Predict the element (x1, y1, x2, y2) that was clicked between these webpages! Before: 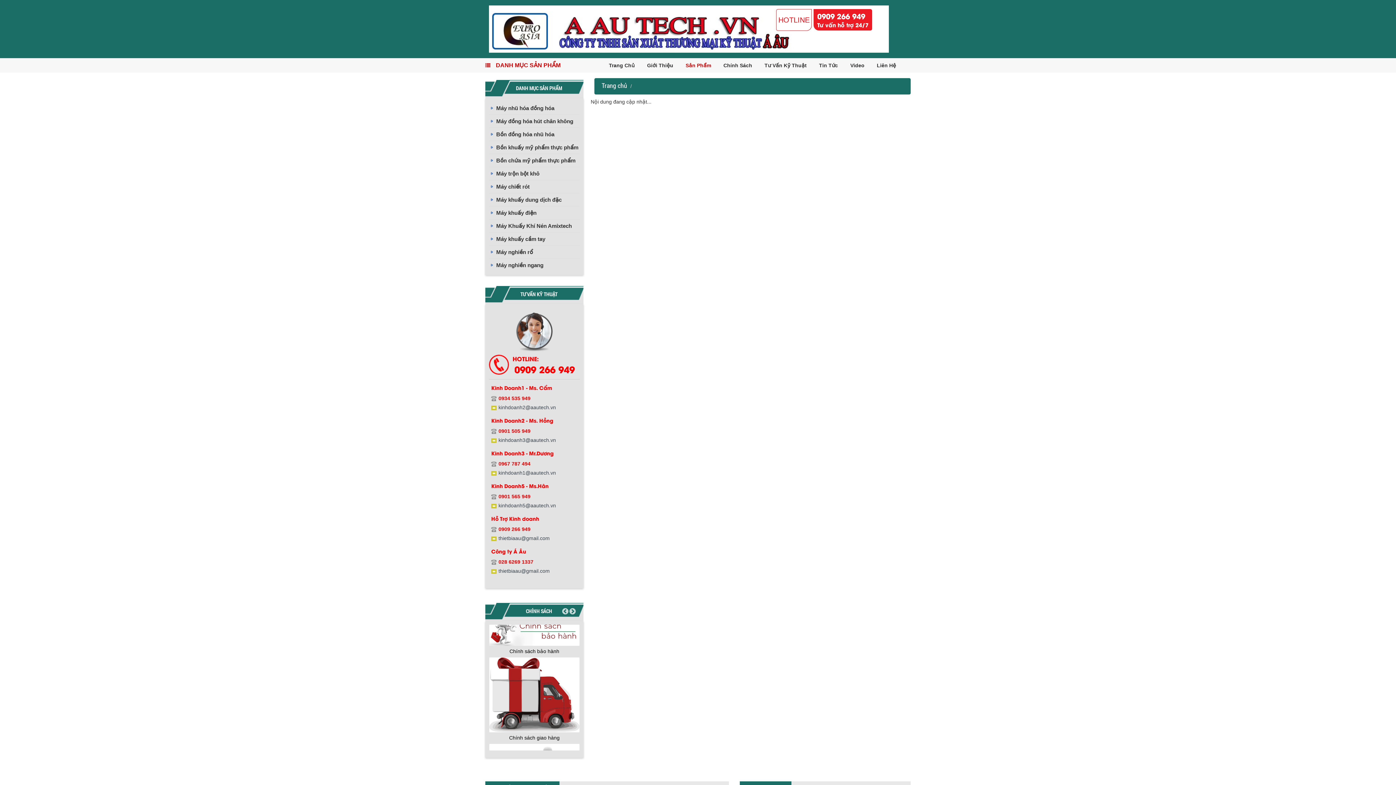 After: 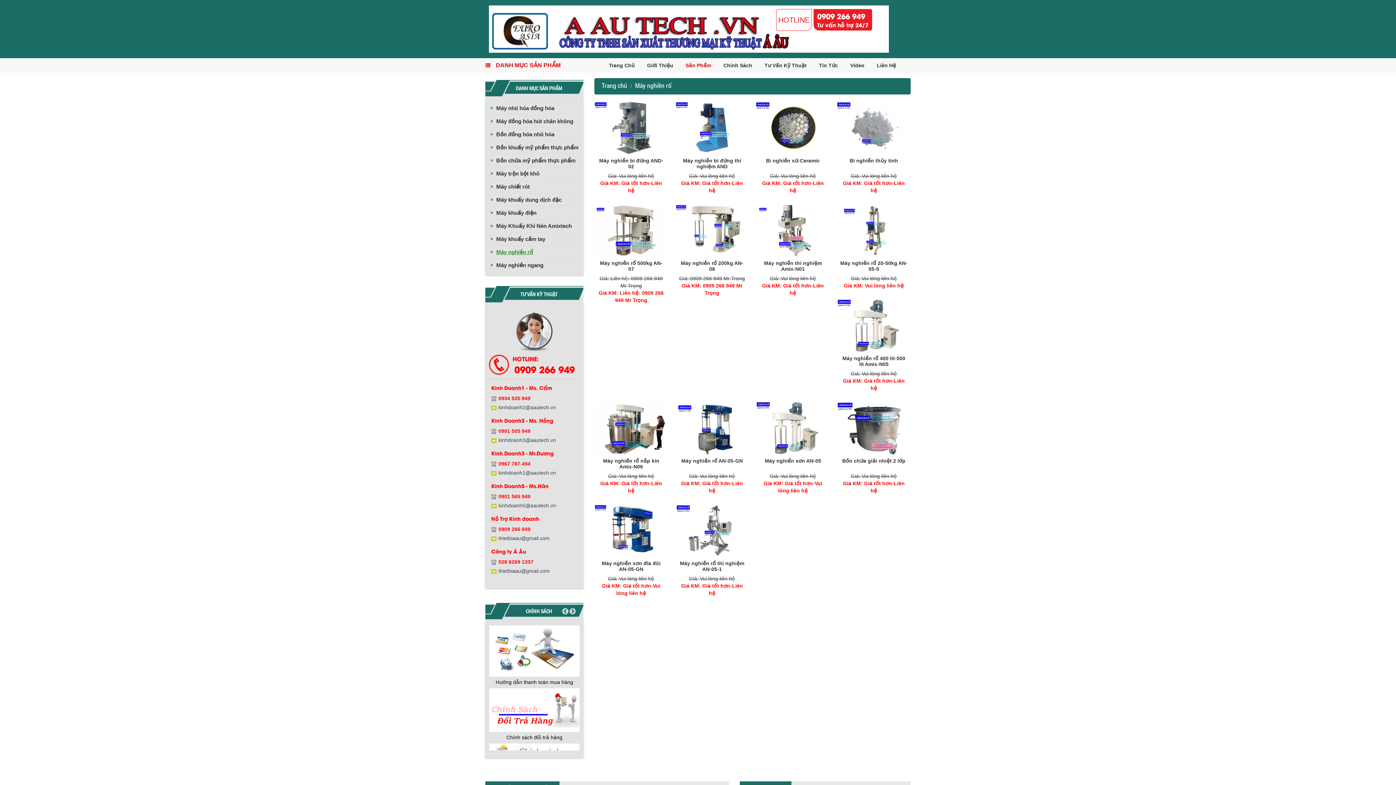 Action: bbox: (489, 245, 580, 258) label: Máy nghiền rổ